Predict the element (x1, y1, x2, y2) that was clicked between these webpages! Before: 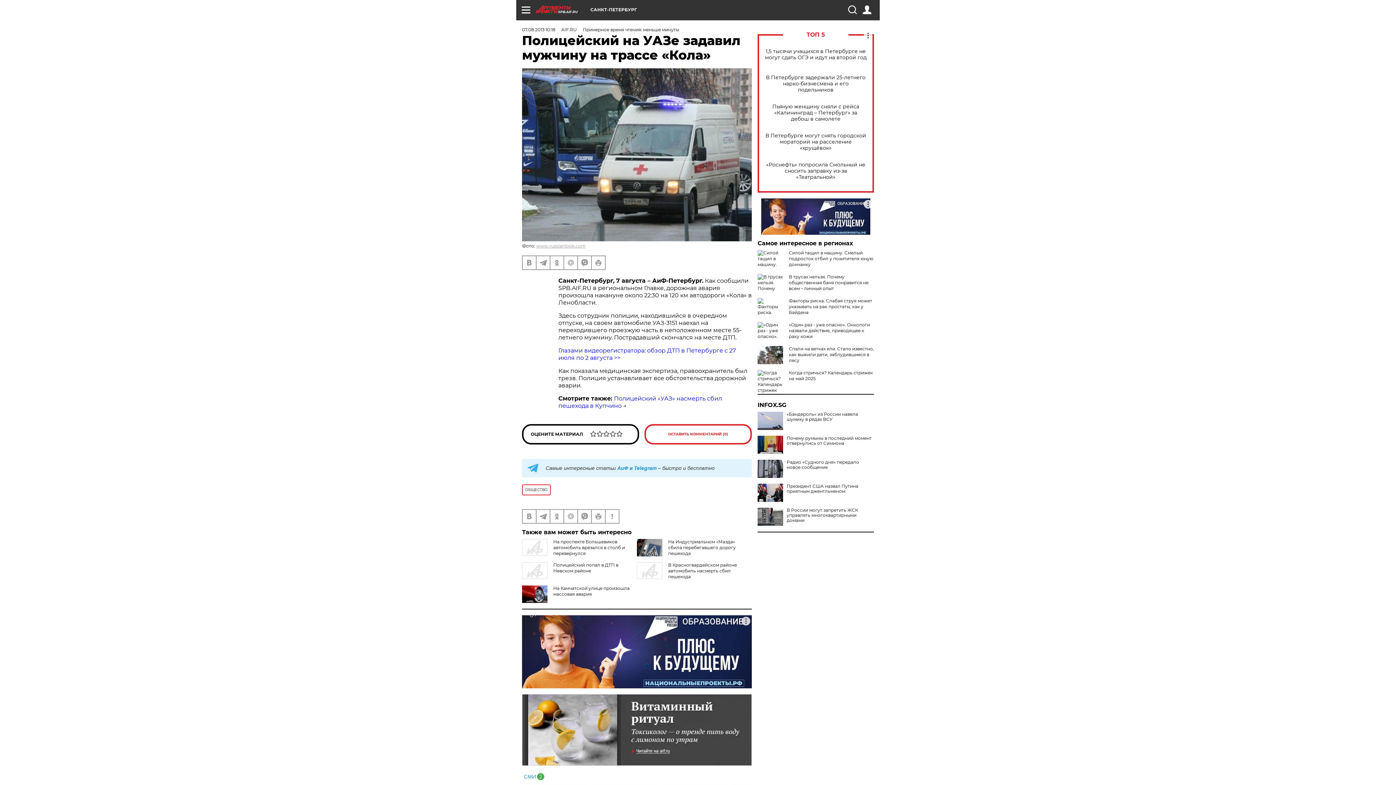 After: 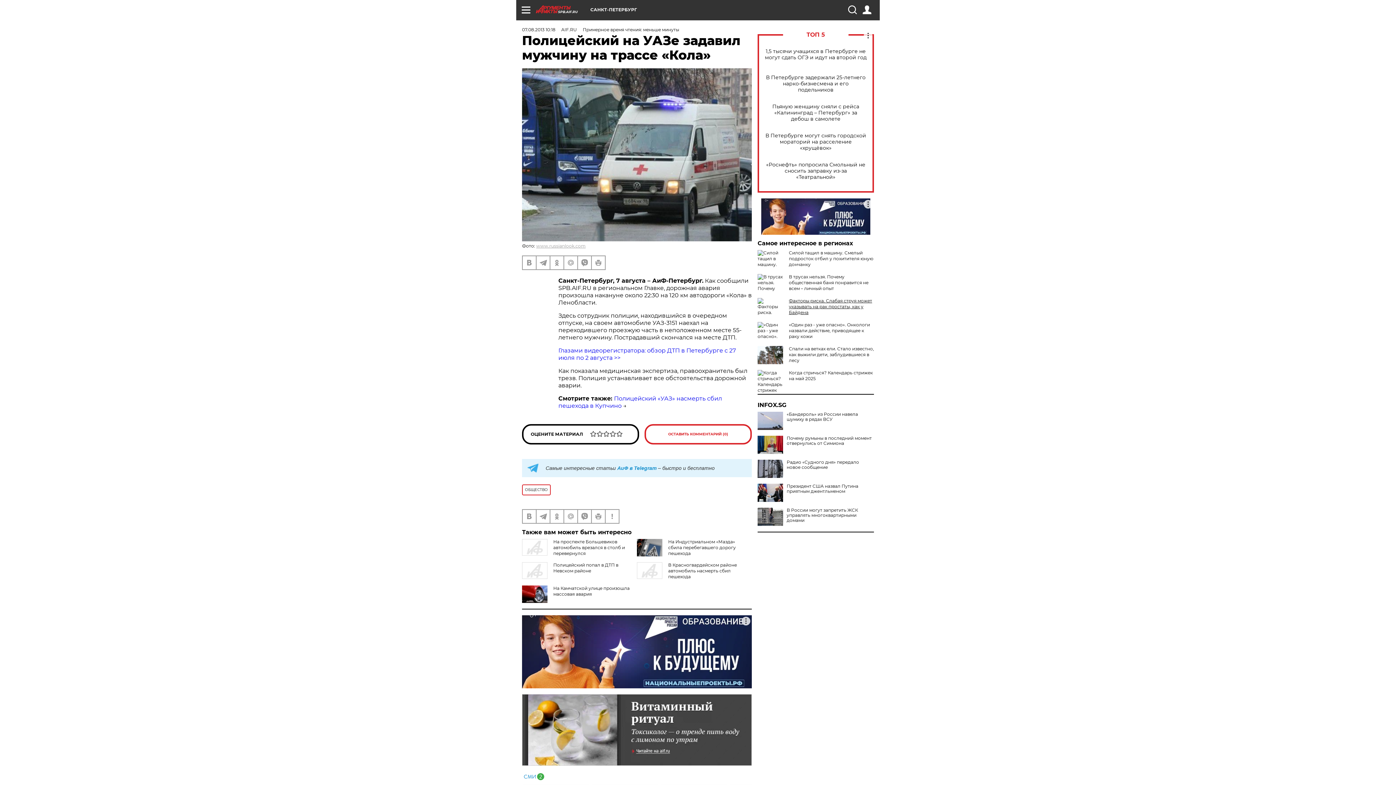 Action: bbox: (789, 298, 872, 315) label: Факторы риска. Слабая струя может указывать на рак простаты, как у Байдена